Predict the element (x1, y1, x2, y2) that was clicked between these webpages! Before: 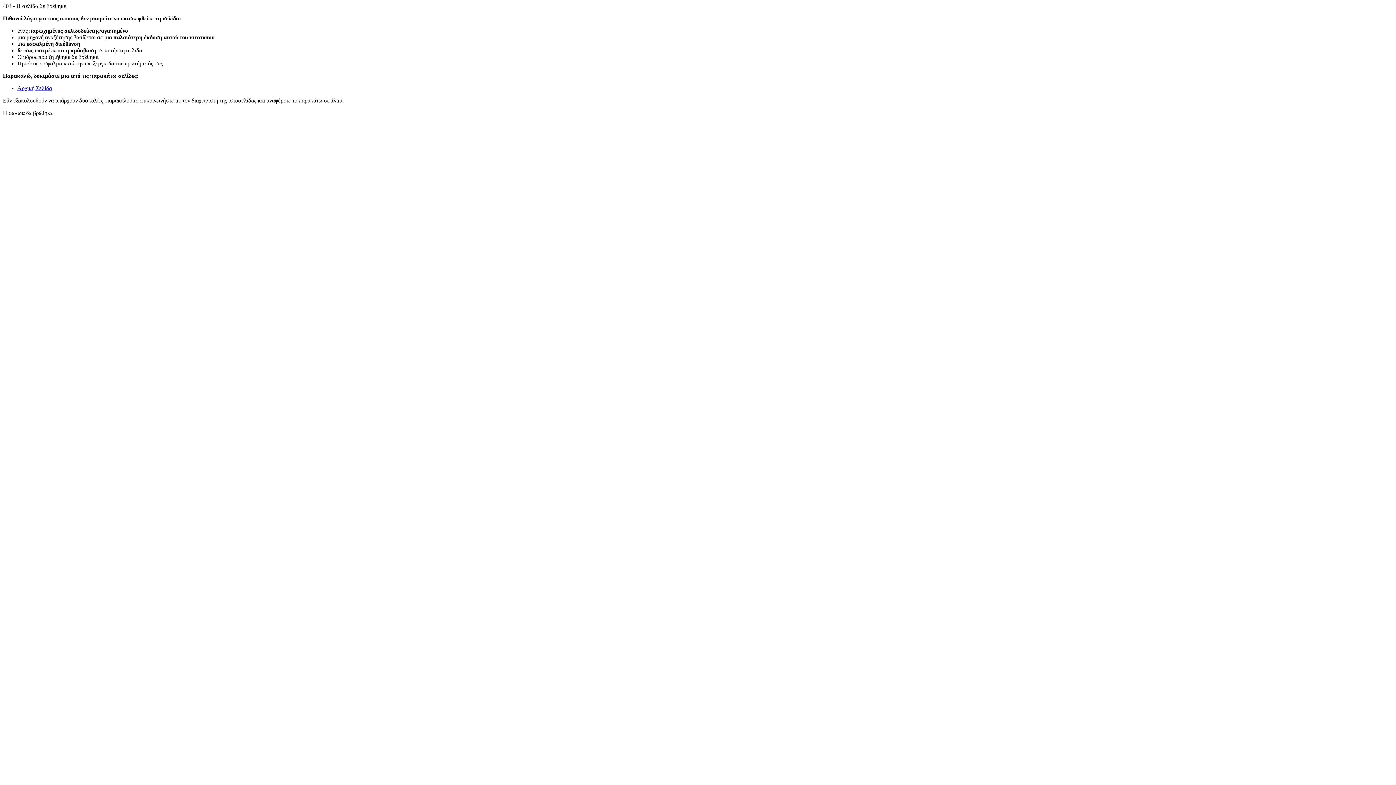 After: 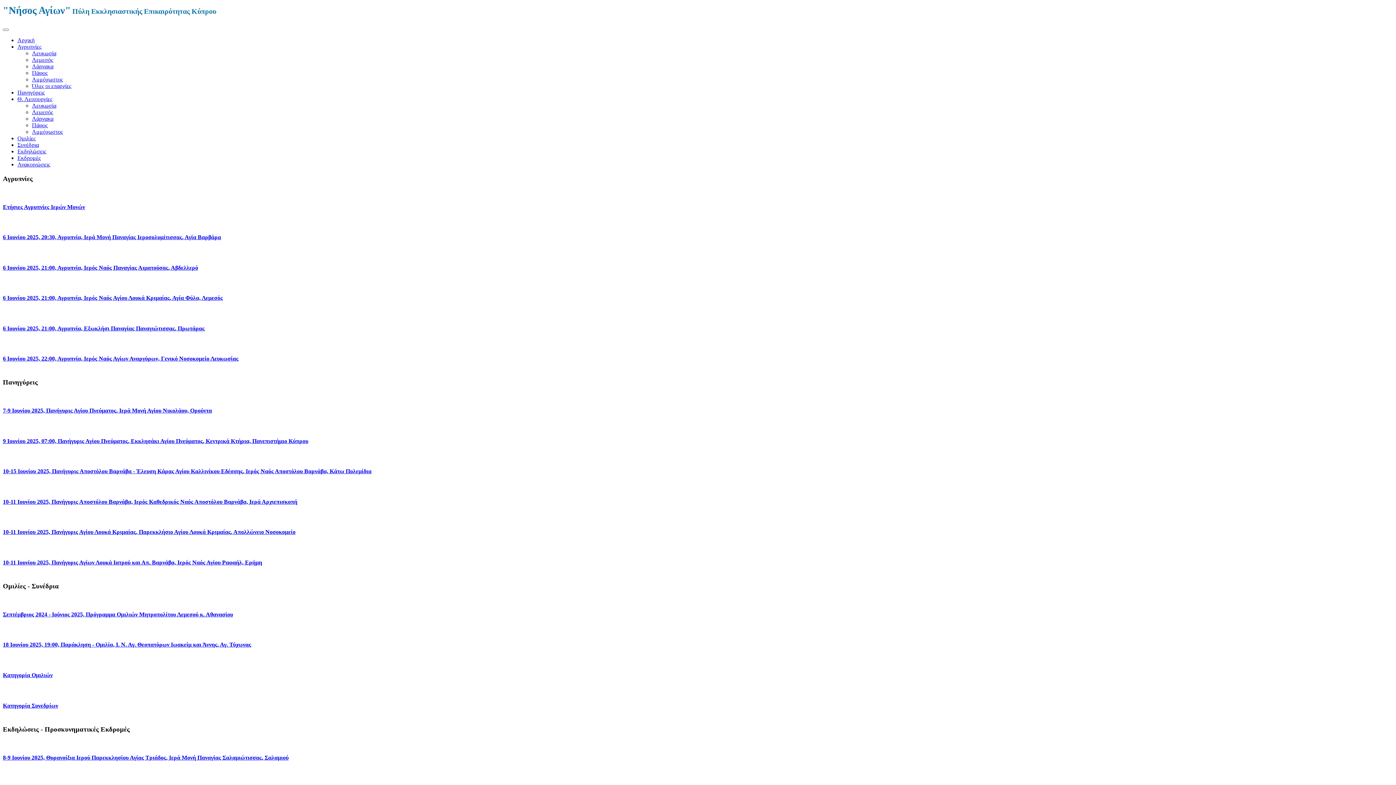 Action: label: Αρχική Σελίδα bbox: (17, 85, 52, 91)